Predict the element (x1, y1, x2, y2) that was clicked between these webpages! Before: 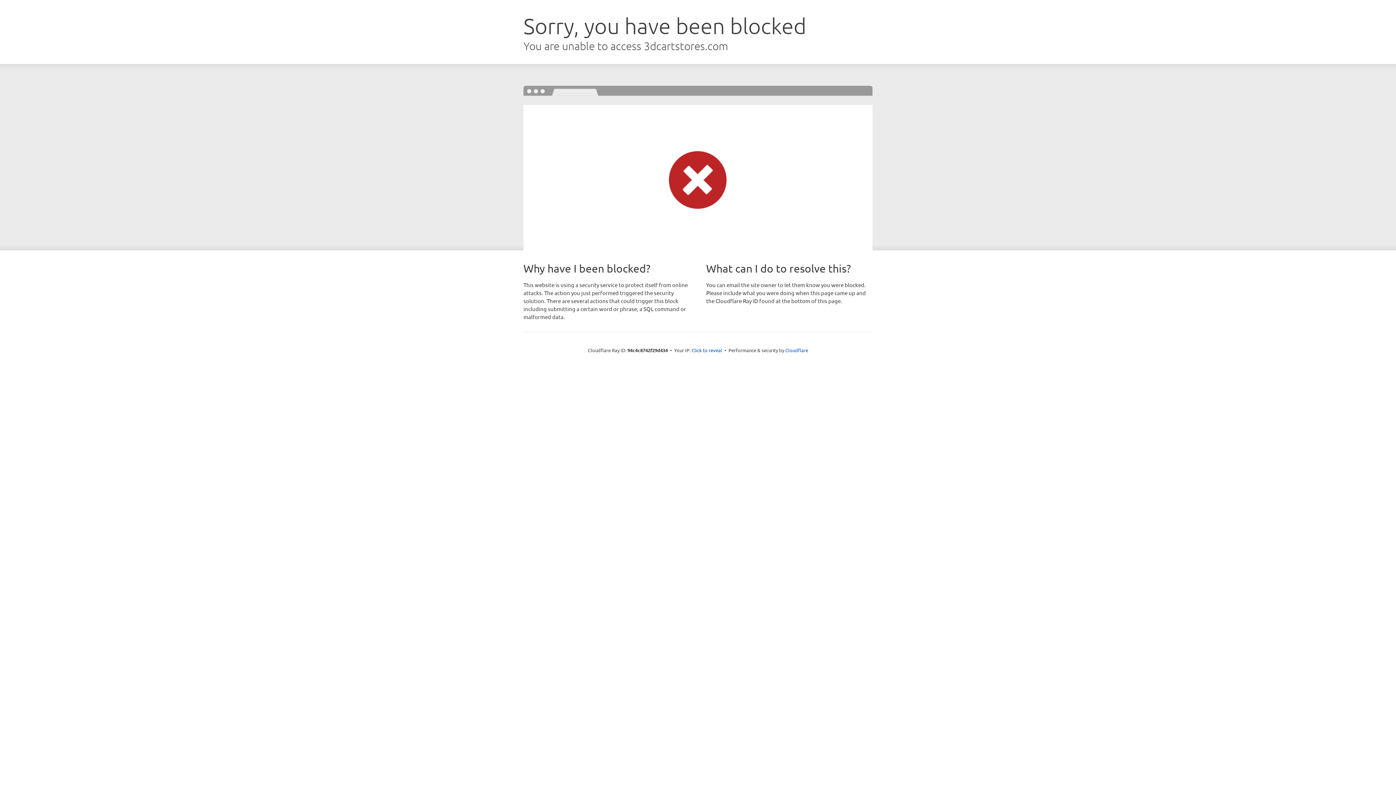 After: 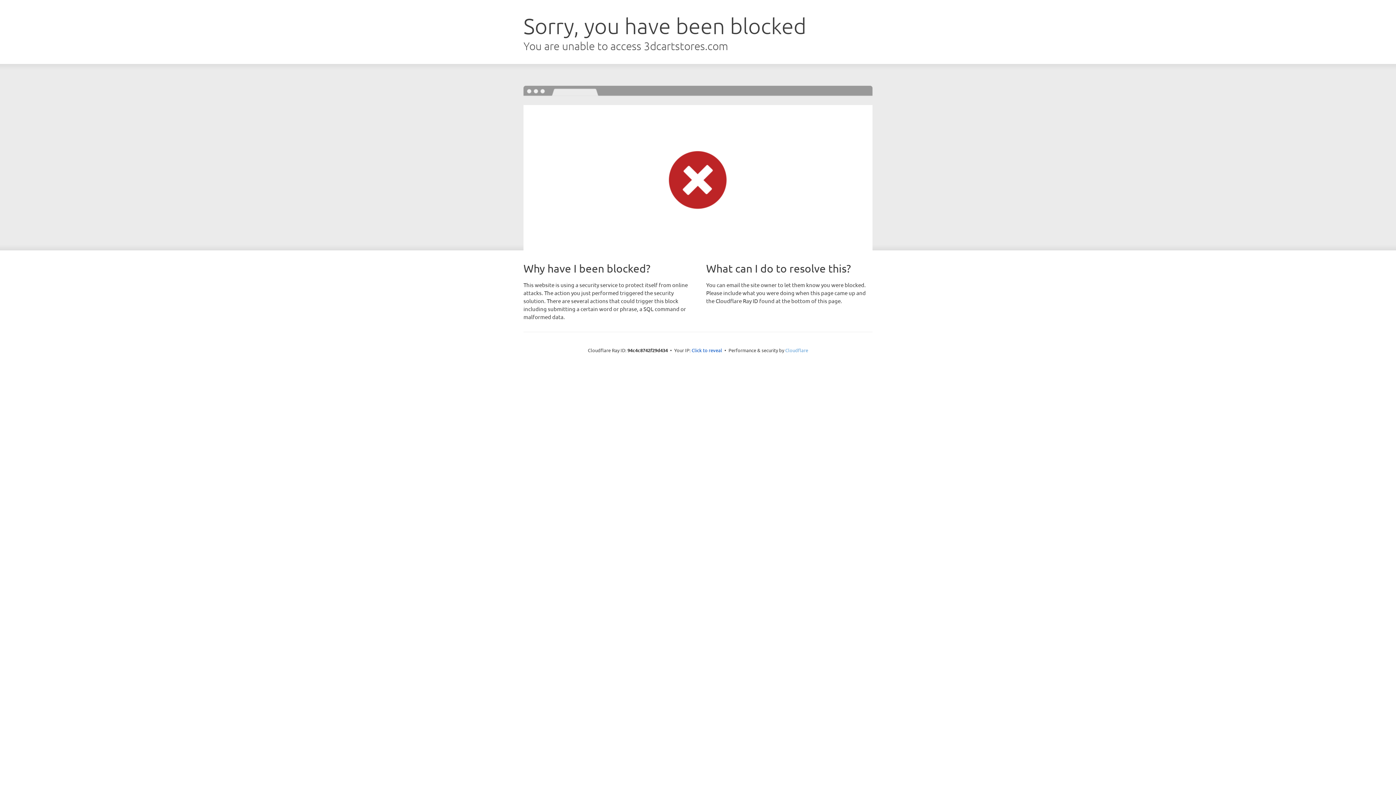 Action: label: Cloudflare bbox: (785, 347, 808, 353)